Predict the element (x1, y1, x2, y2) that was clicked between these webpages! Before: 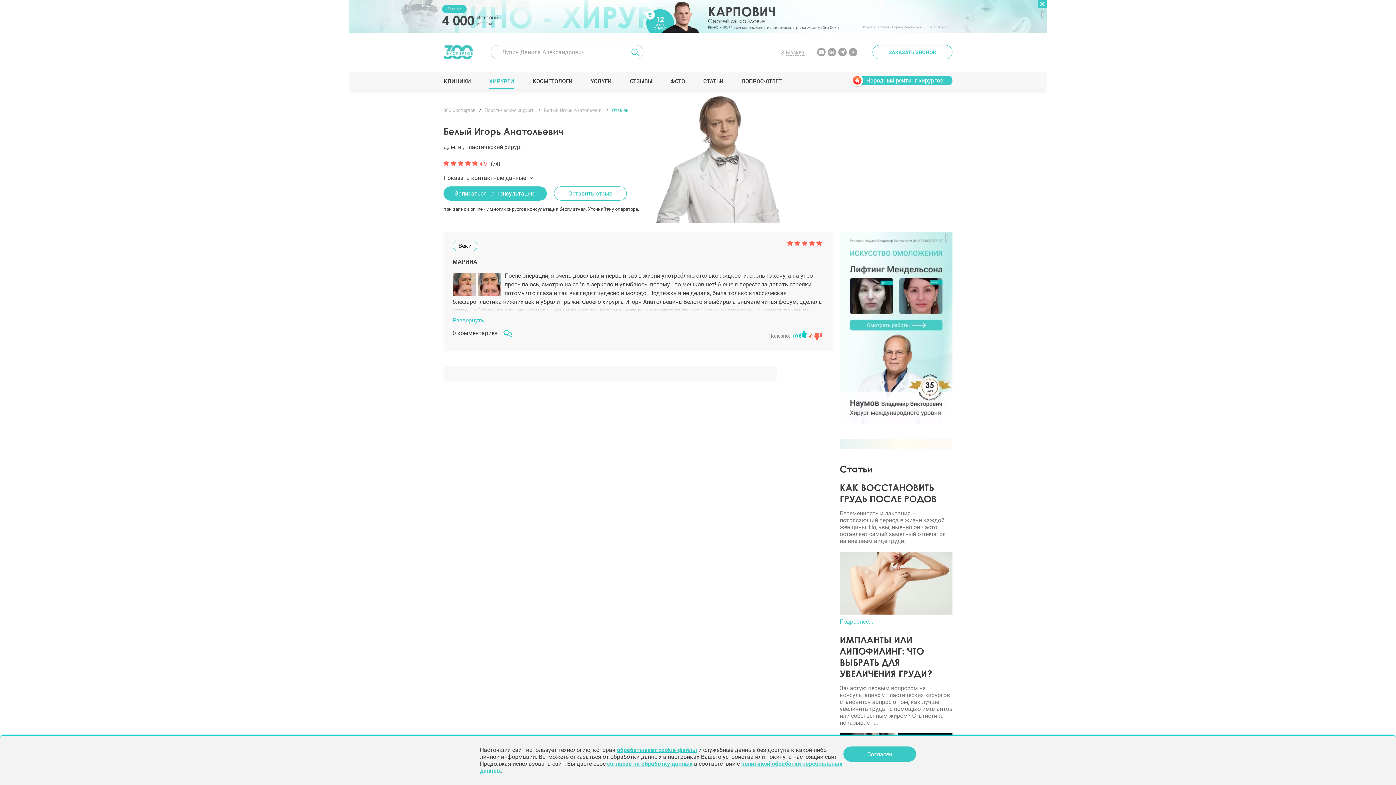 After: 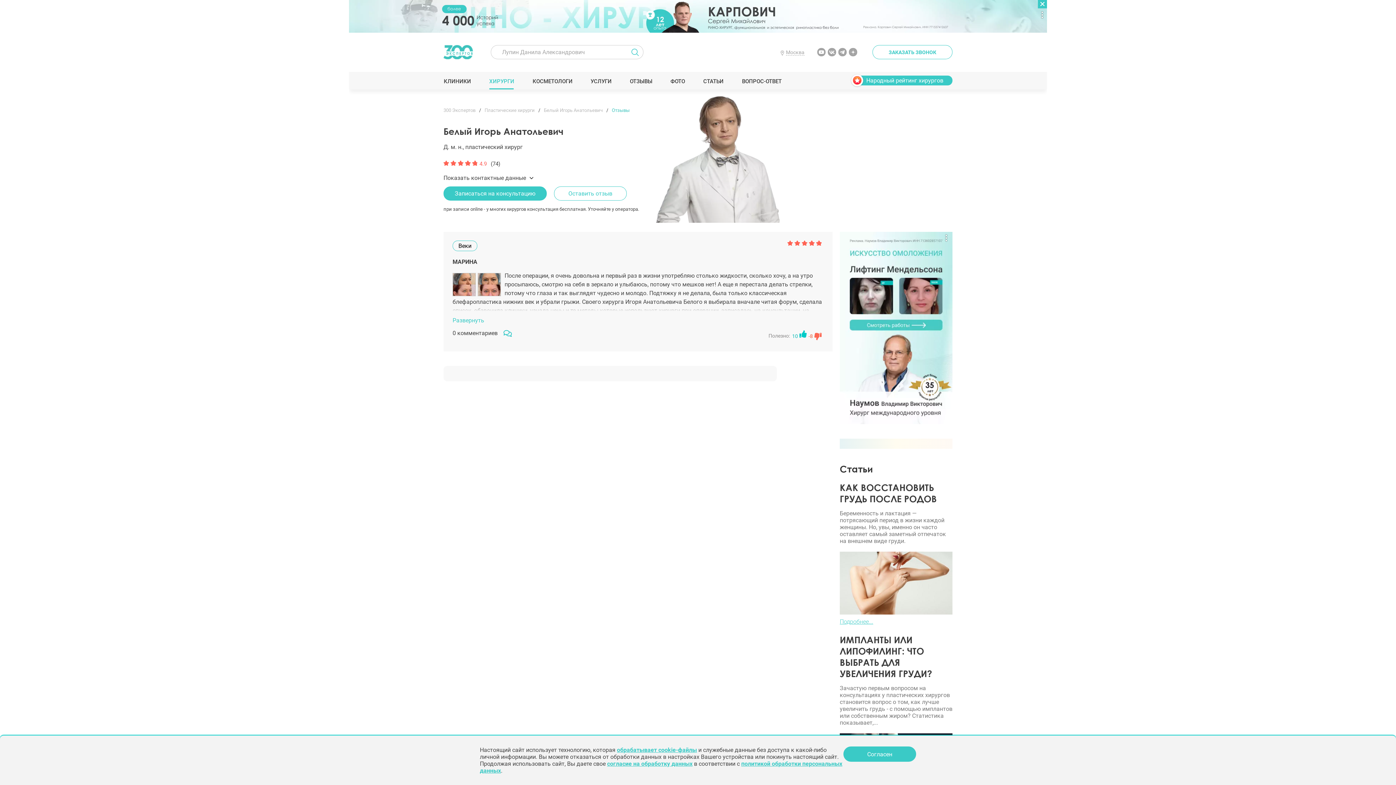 Action: bbox: (799, 330, 806, 340)